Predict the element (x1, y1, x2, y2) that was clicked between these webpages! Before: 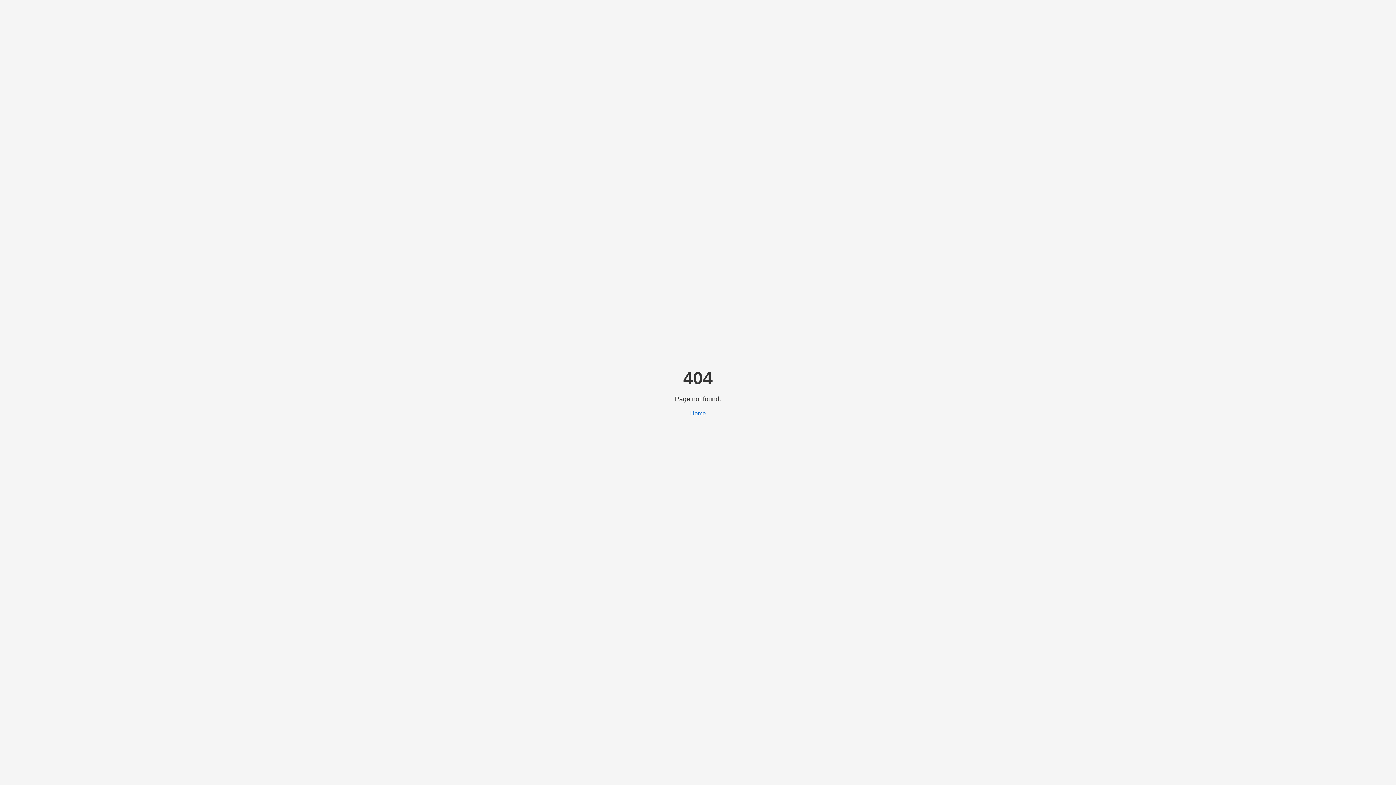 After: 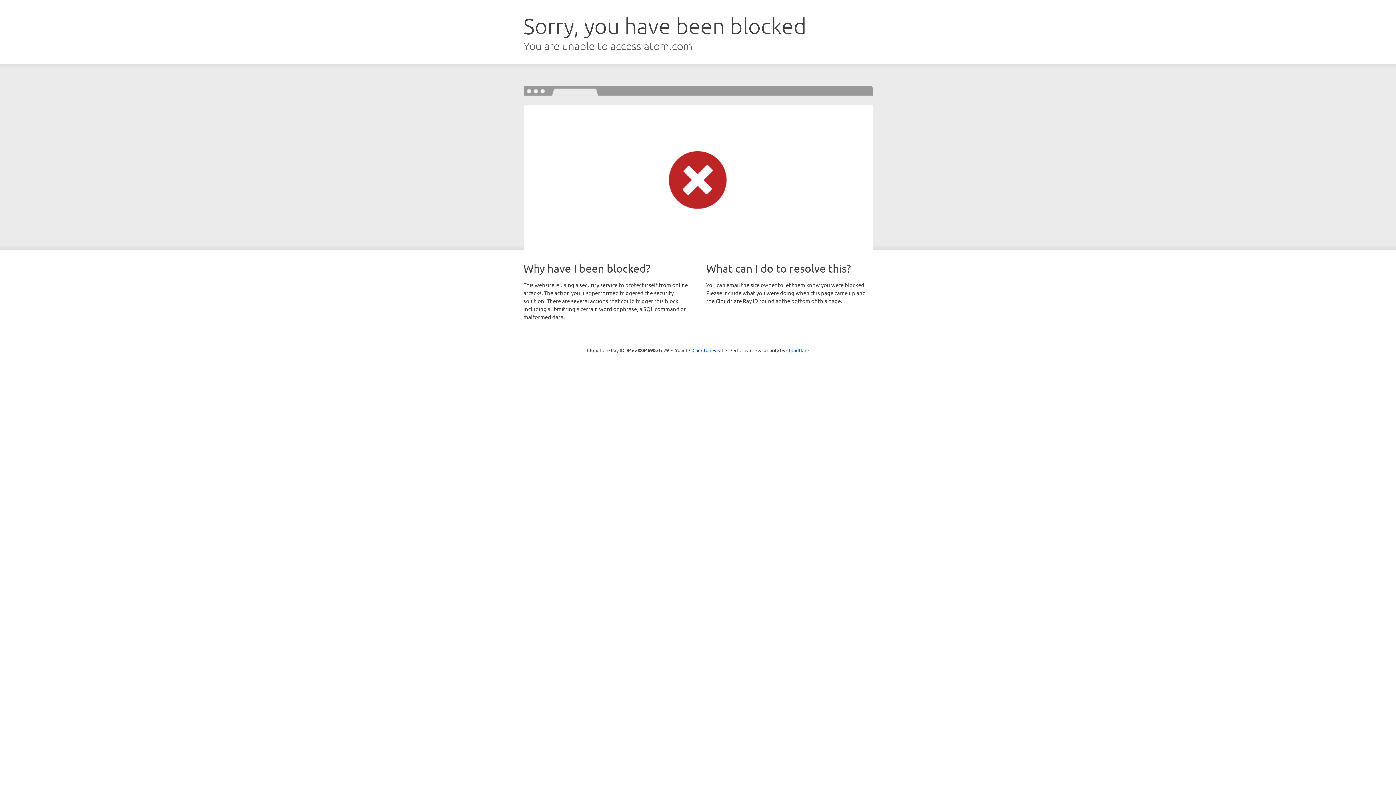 Action: label: Home bbox: (690, 410, 706, 416)